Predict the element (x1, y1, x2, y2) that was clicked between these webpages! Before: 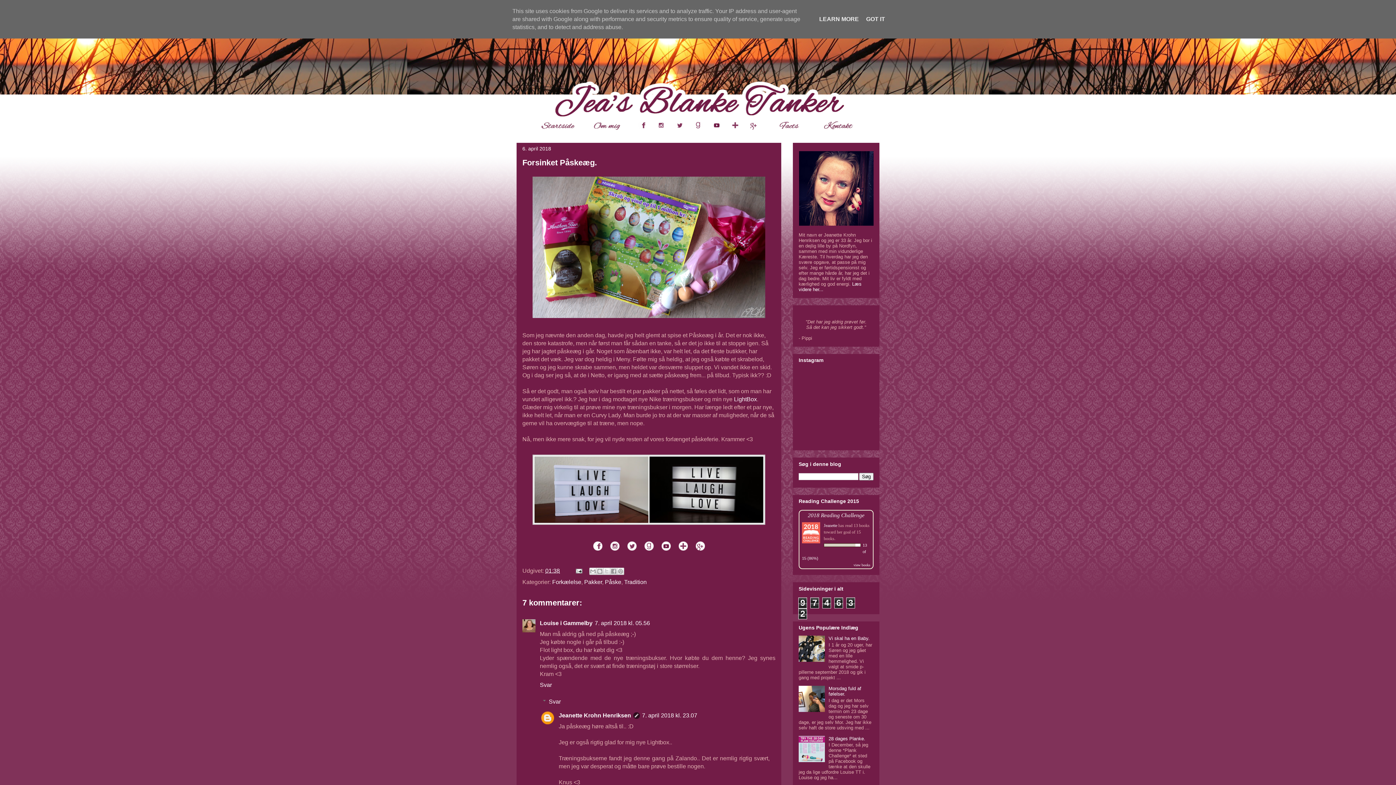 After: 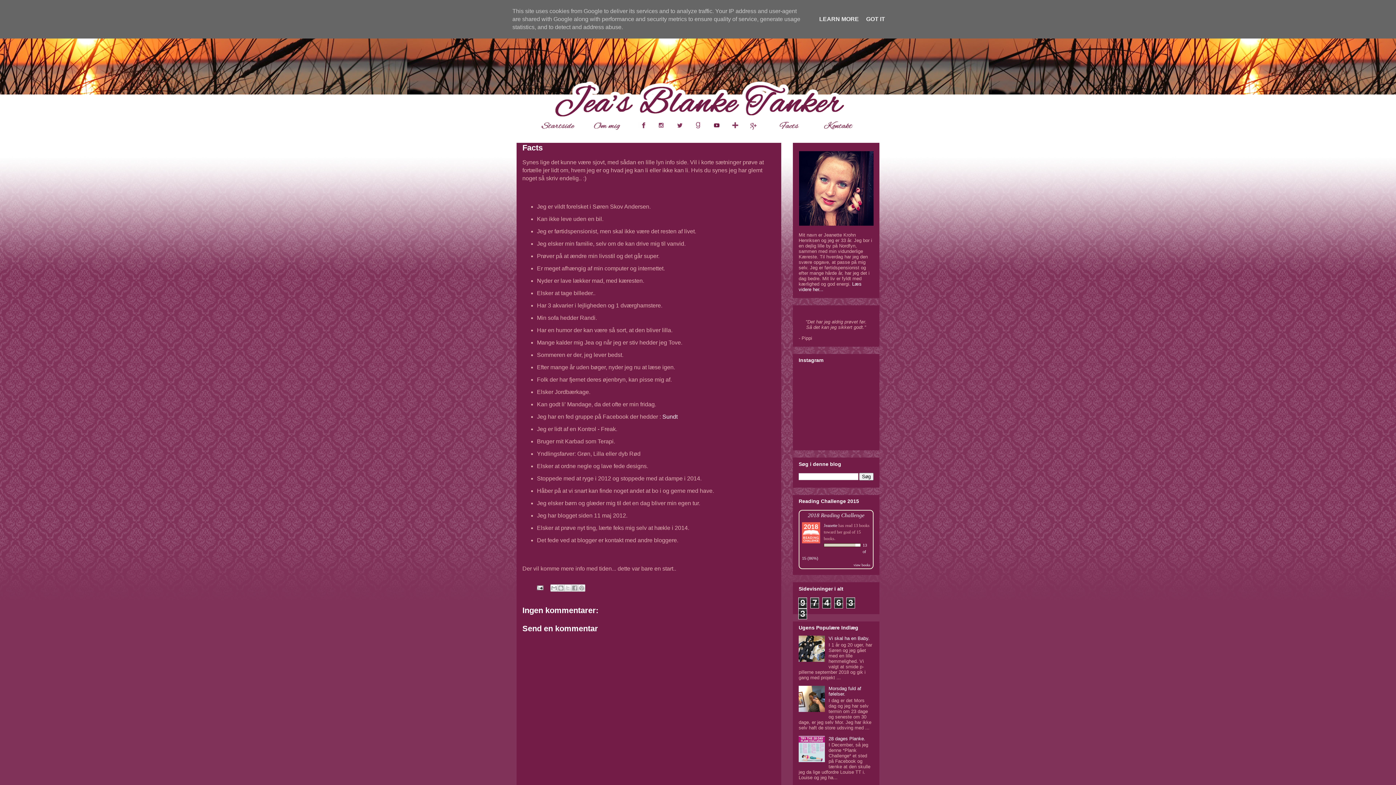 Action: bbox: (771, 124, 807, 130)